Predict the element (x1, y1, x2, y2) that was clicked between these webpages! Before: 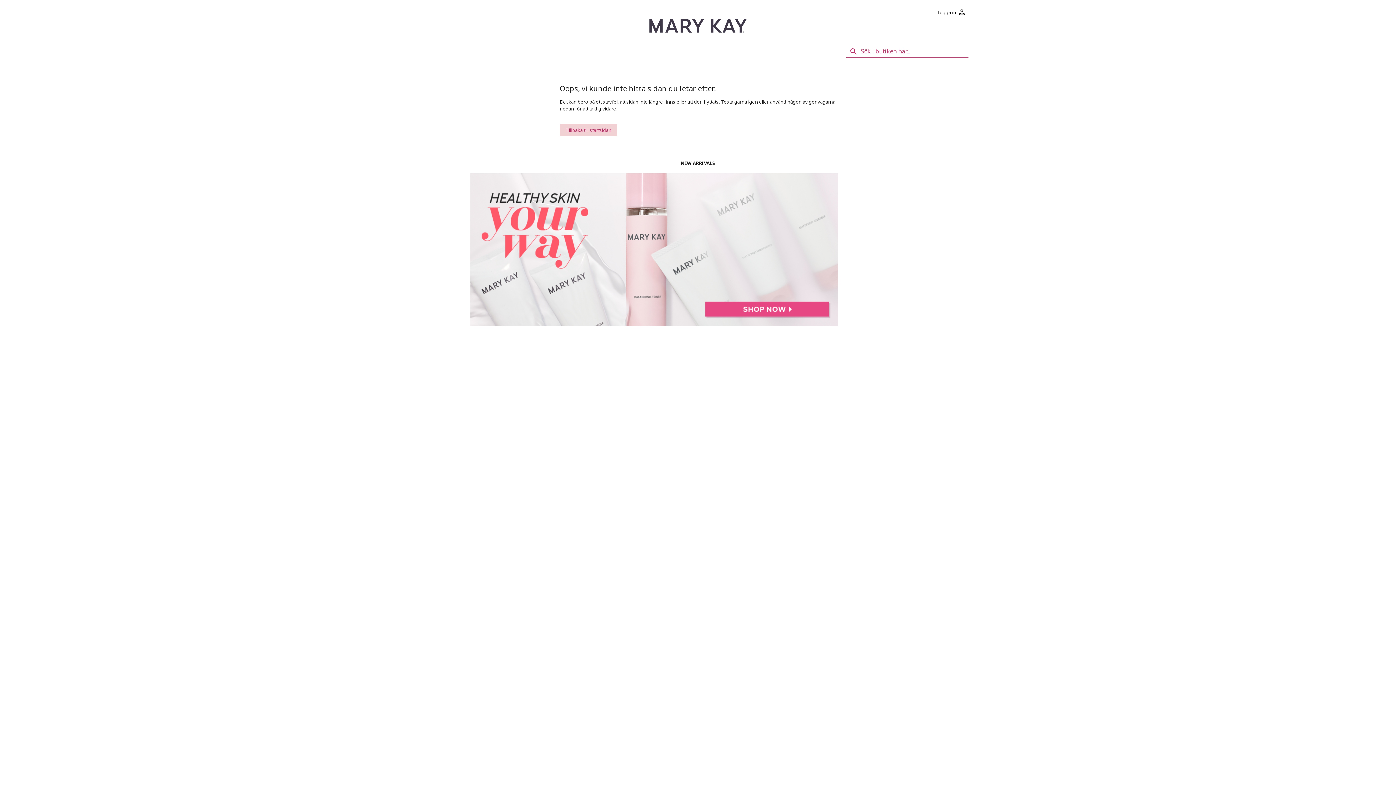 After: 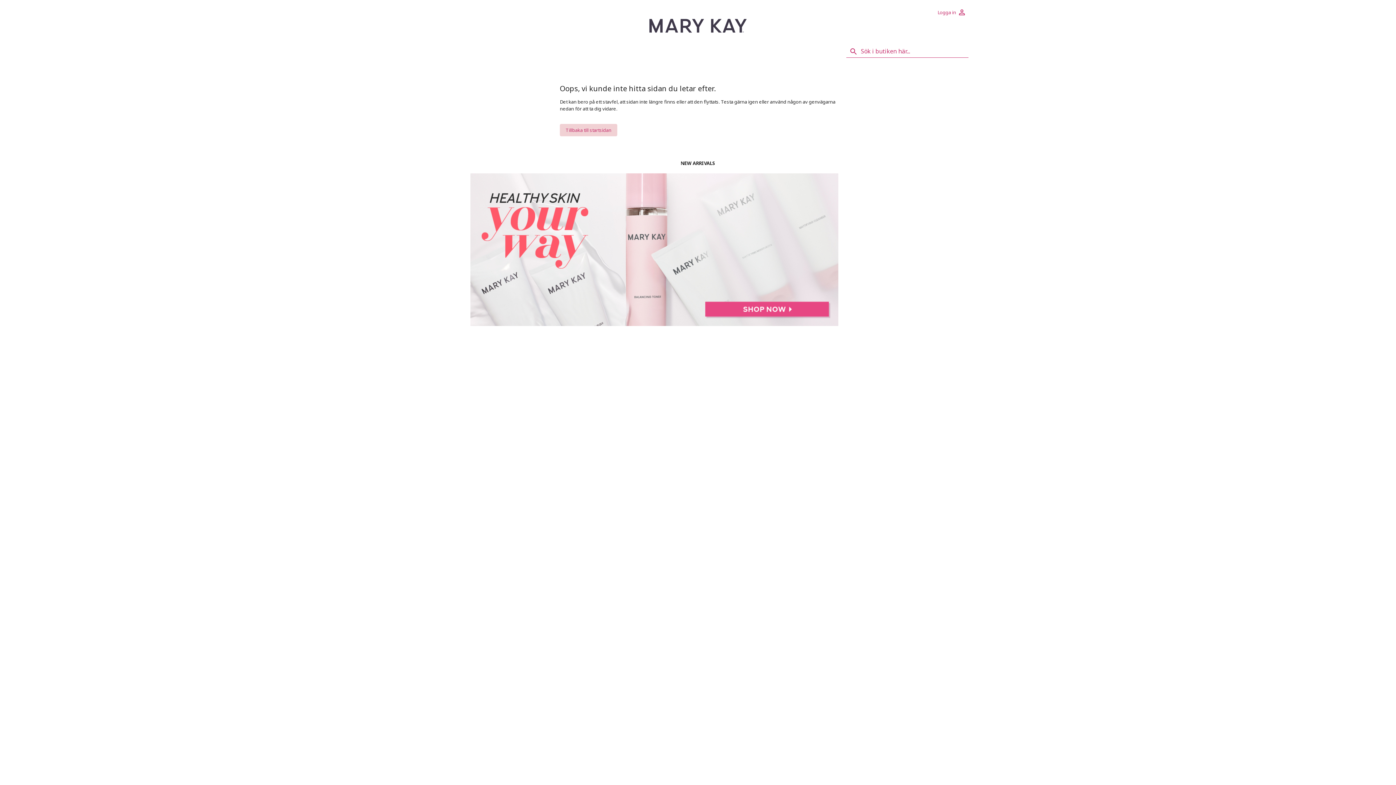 Action: bbox: (935, 5, 968, 18) label: Logga in